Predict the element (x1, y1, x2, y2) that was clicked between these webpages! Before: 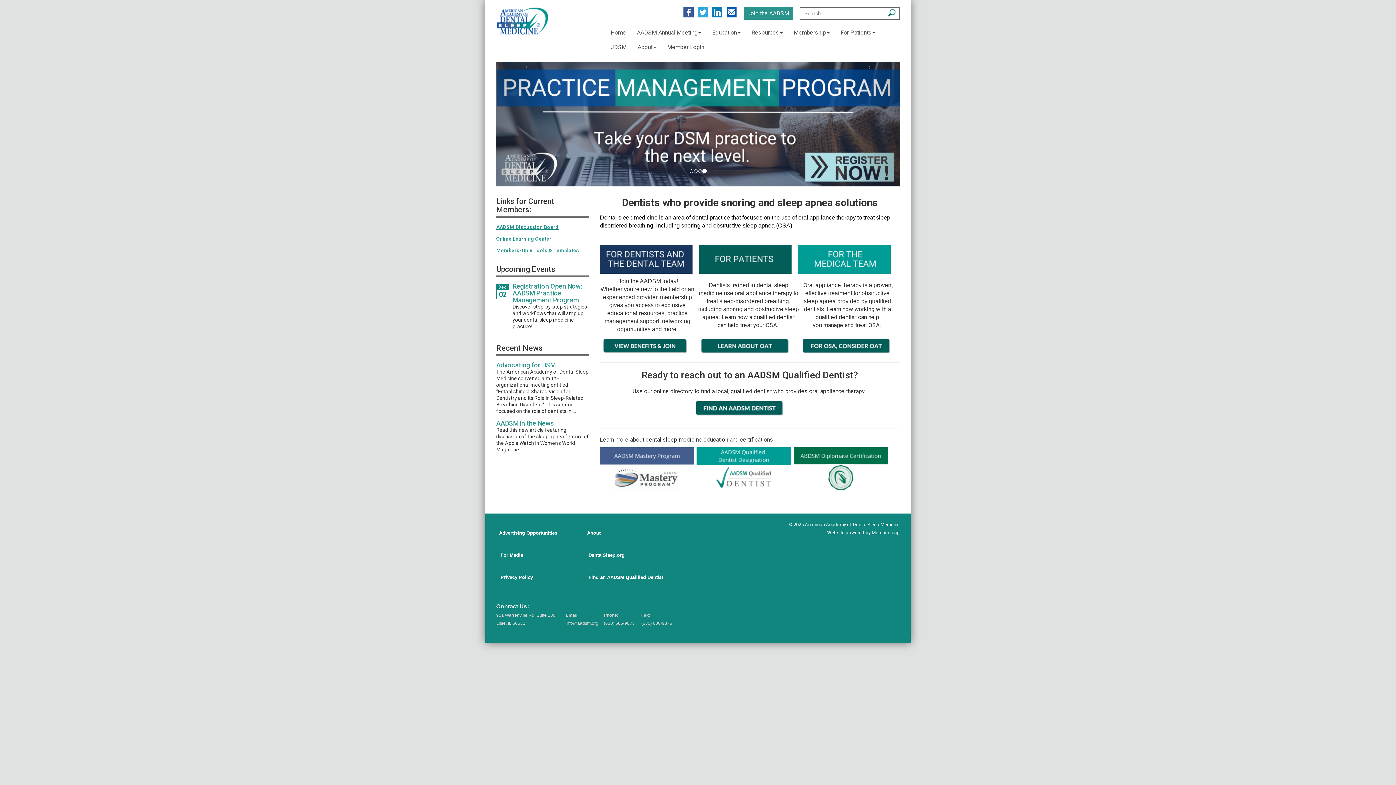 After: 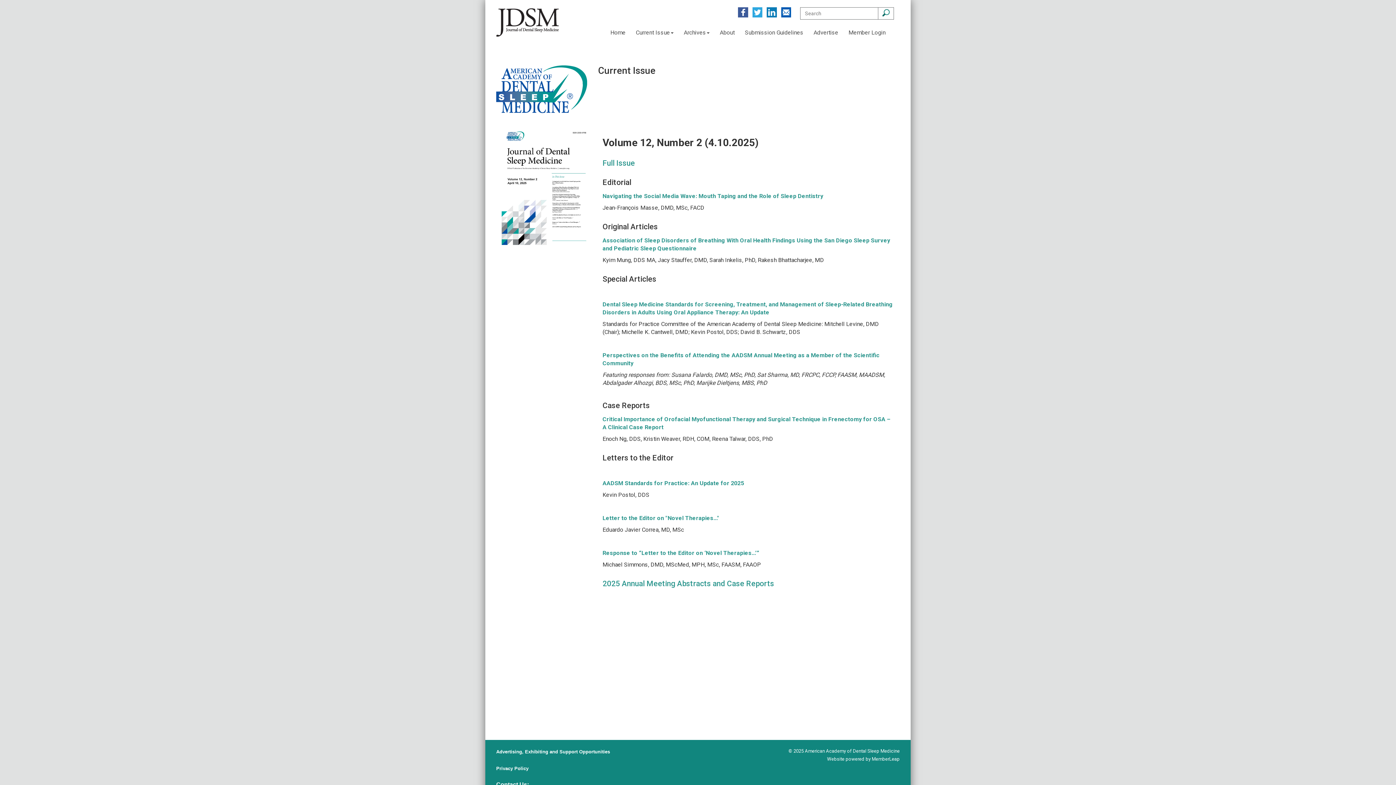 Action: label: JDSM bbox: (605, 40, 632, 54)